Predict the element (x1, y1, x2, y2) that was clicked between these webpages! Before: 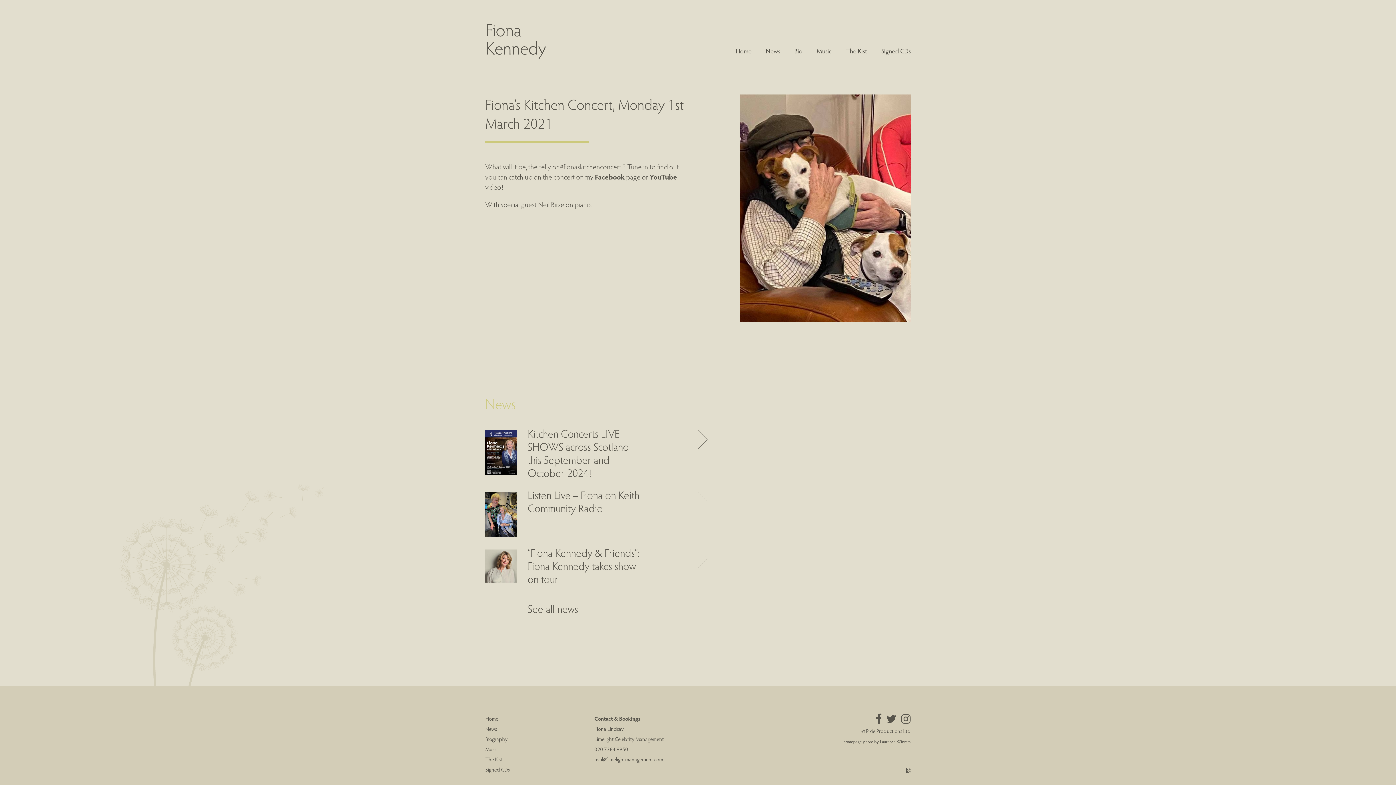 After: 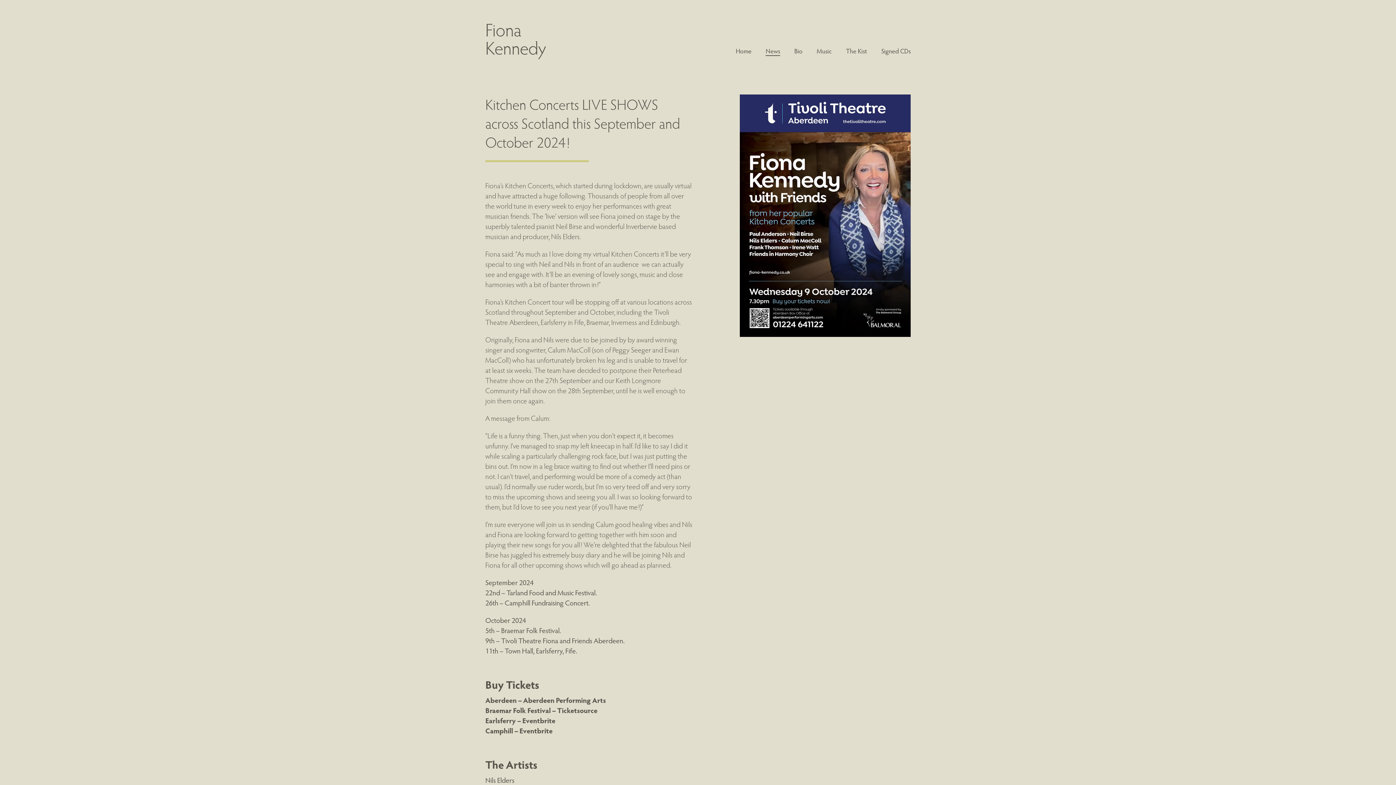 Action: label: News bbox: (485, 725, 496, 732)